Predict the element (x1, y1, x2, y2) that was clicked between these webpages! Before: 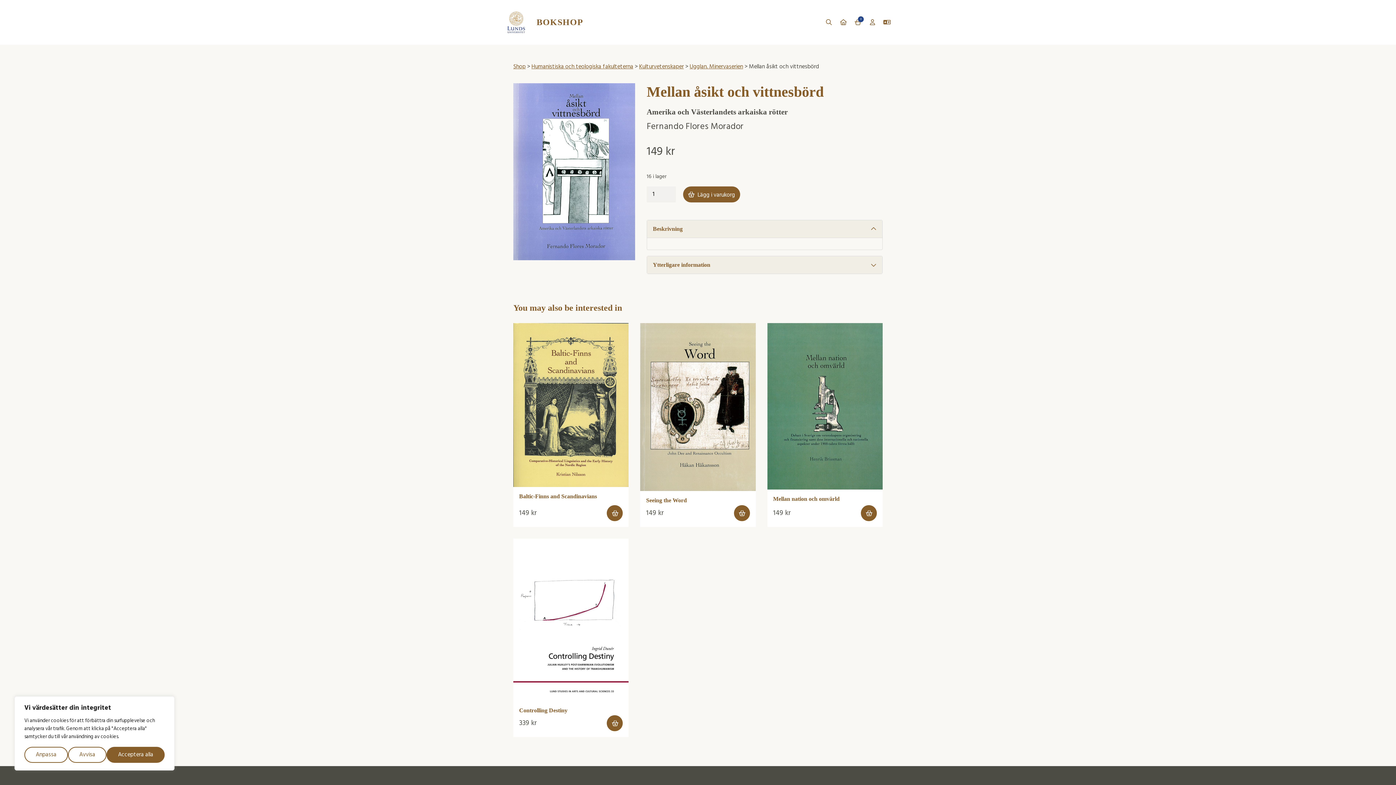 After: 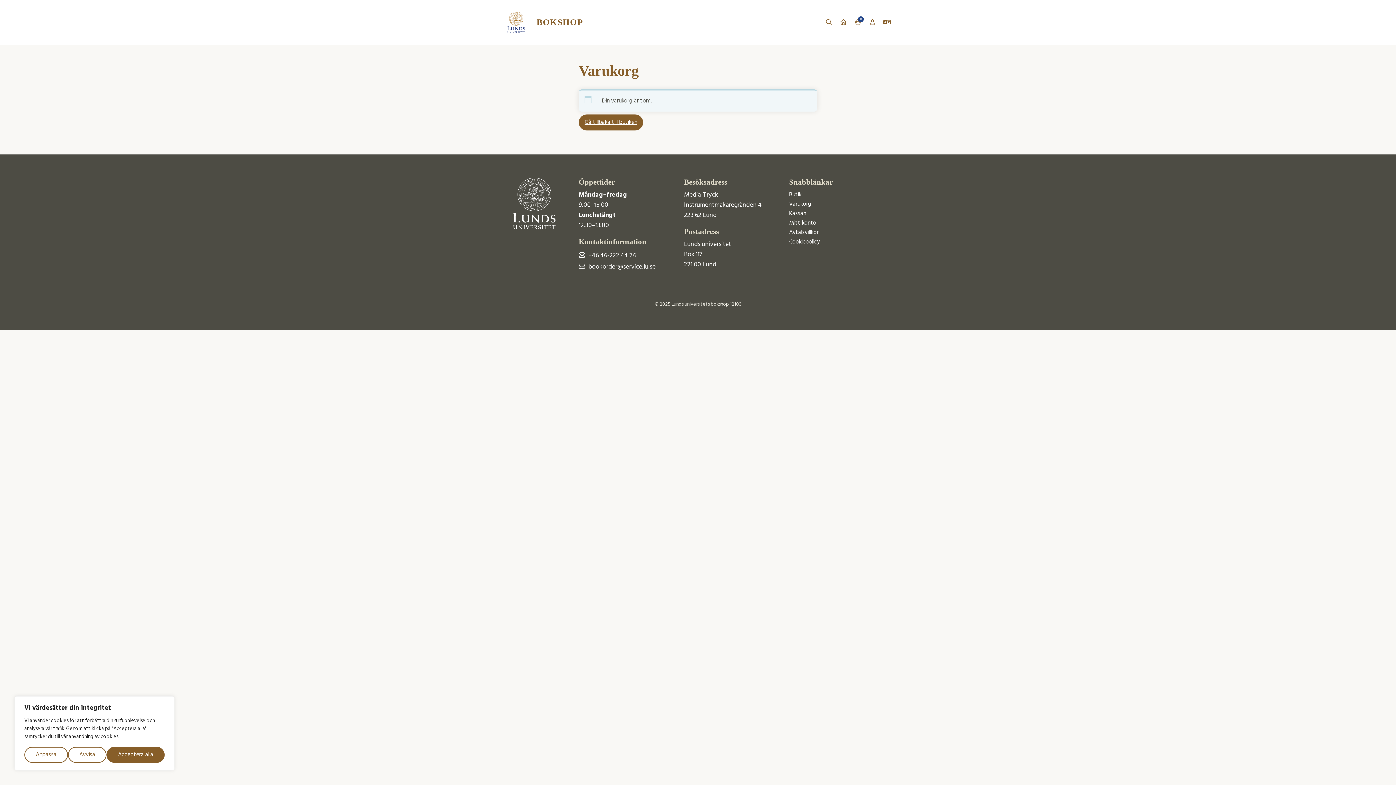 Action: label: 0 bbox: (850, 15, 865, 29)